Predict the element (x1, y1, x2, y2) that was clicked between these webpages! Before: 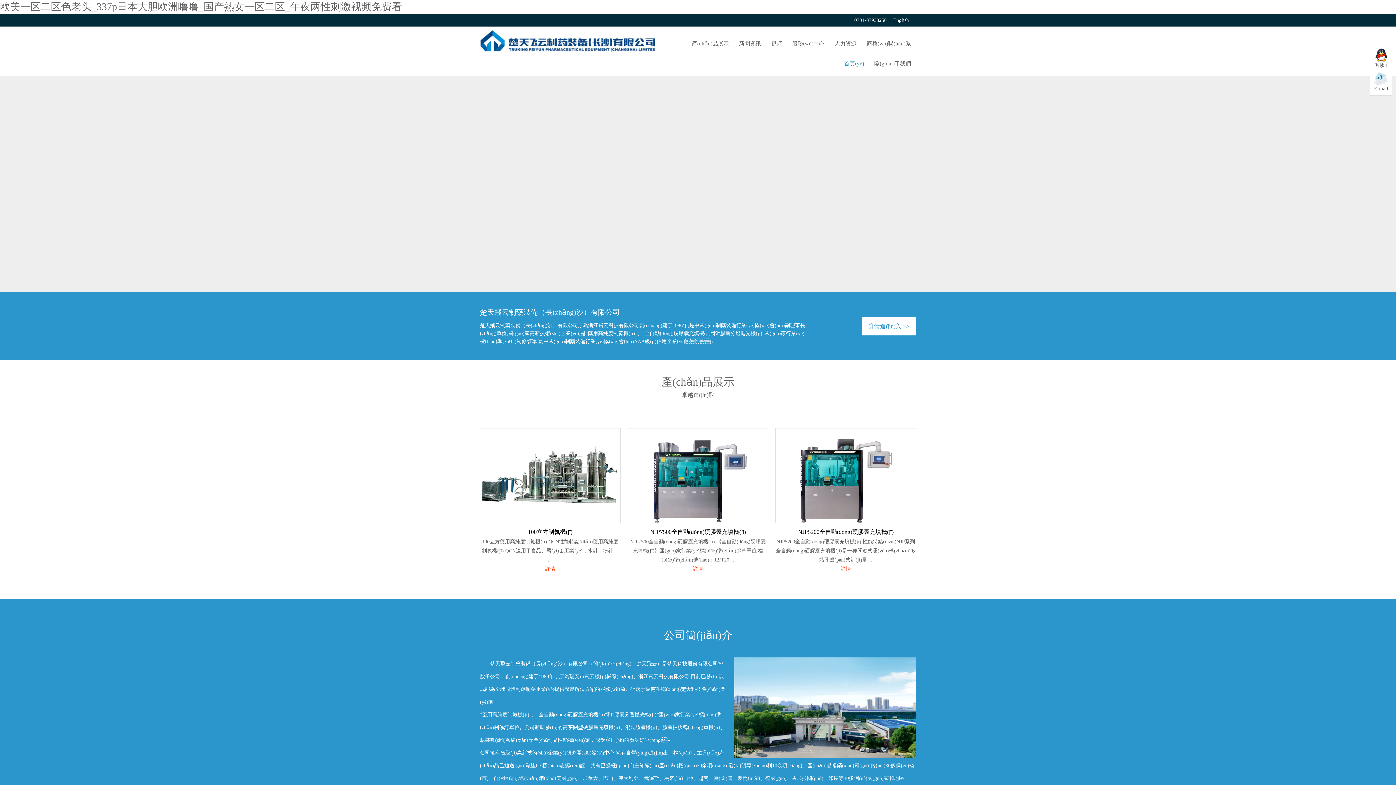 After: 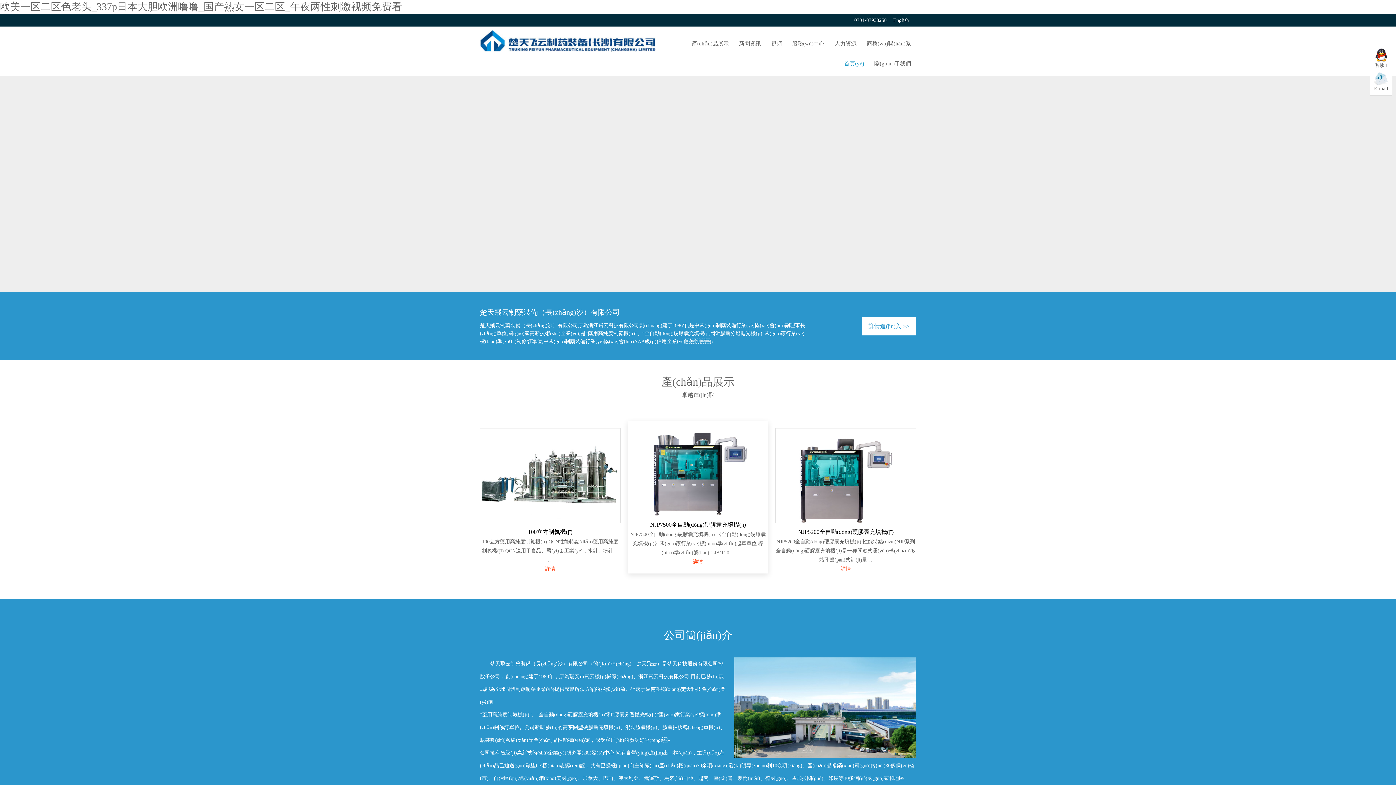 Action: label: NJP7500全自動(dòng)硬膠囊充填機(jī) bbox: (650, 529, 745, 535)